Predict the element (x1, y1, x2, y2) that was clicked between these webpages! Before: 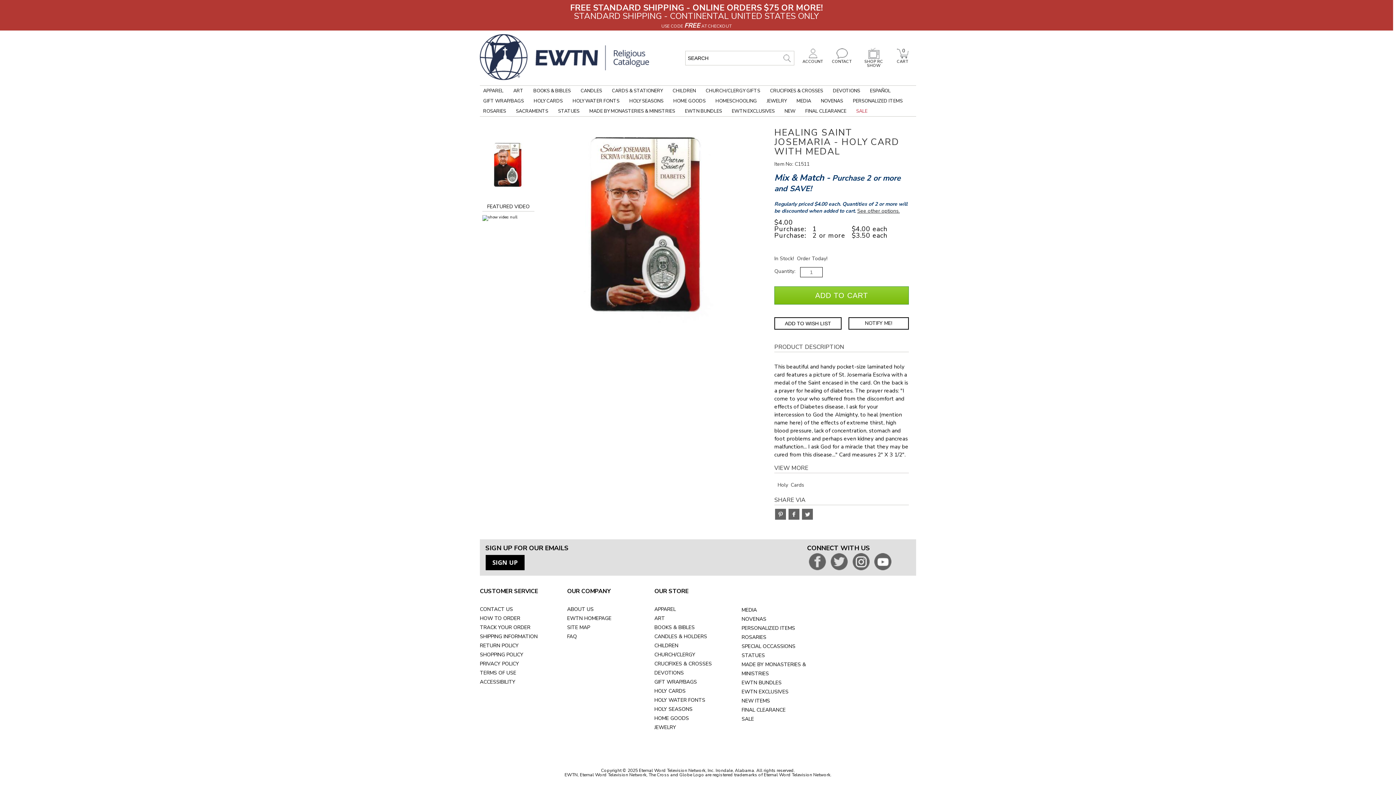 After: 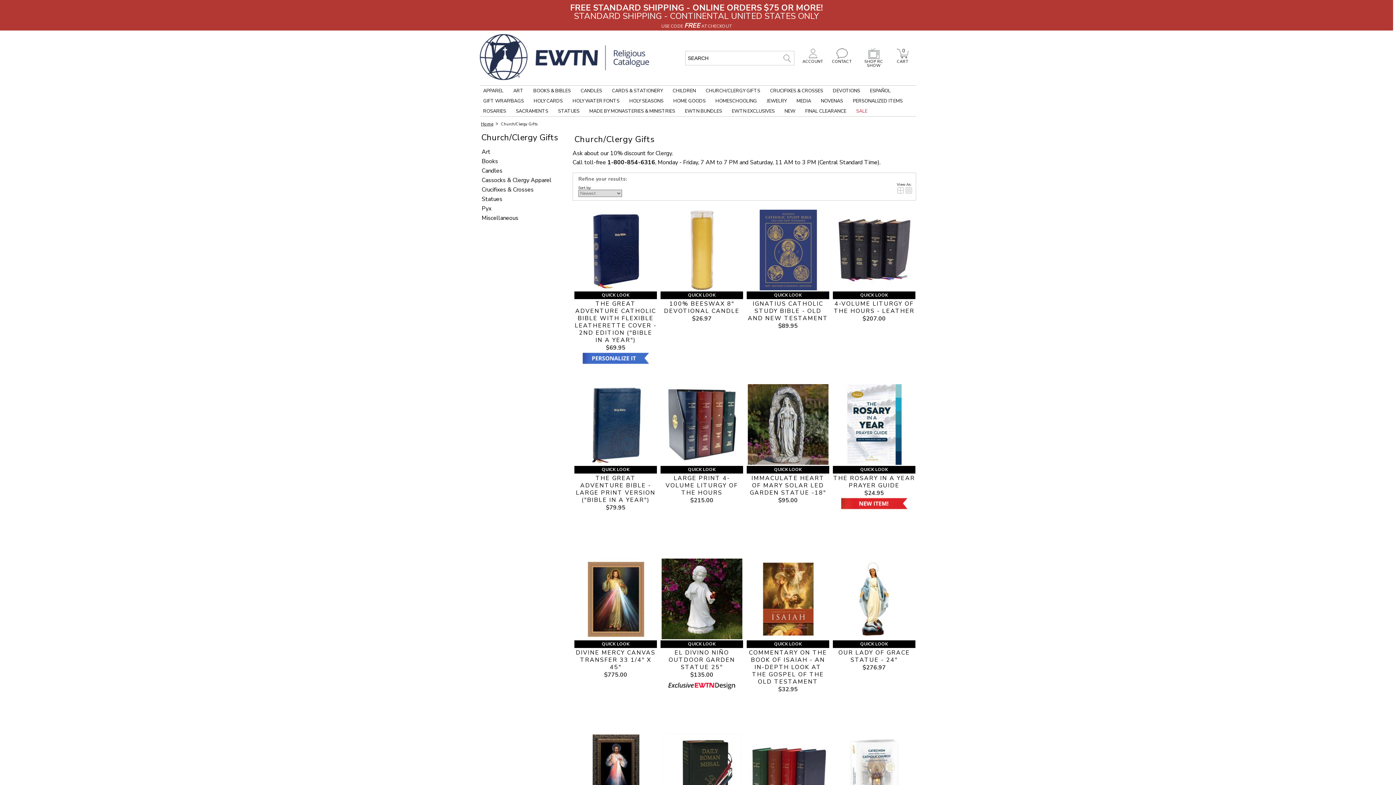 Action: bbox: (654, 651, 695, 658) label: CHURCH/CLERGY